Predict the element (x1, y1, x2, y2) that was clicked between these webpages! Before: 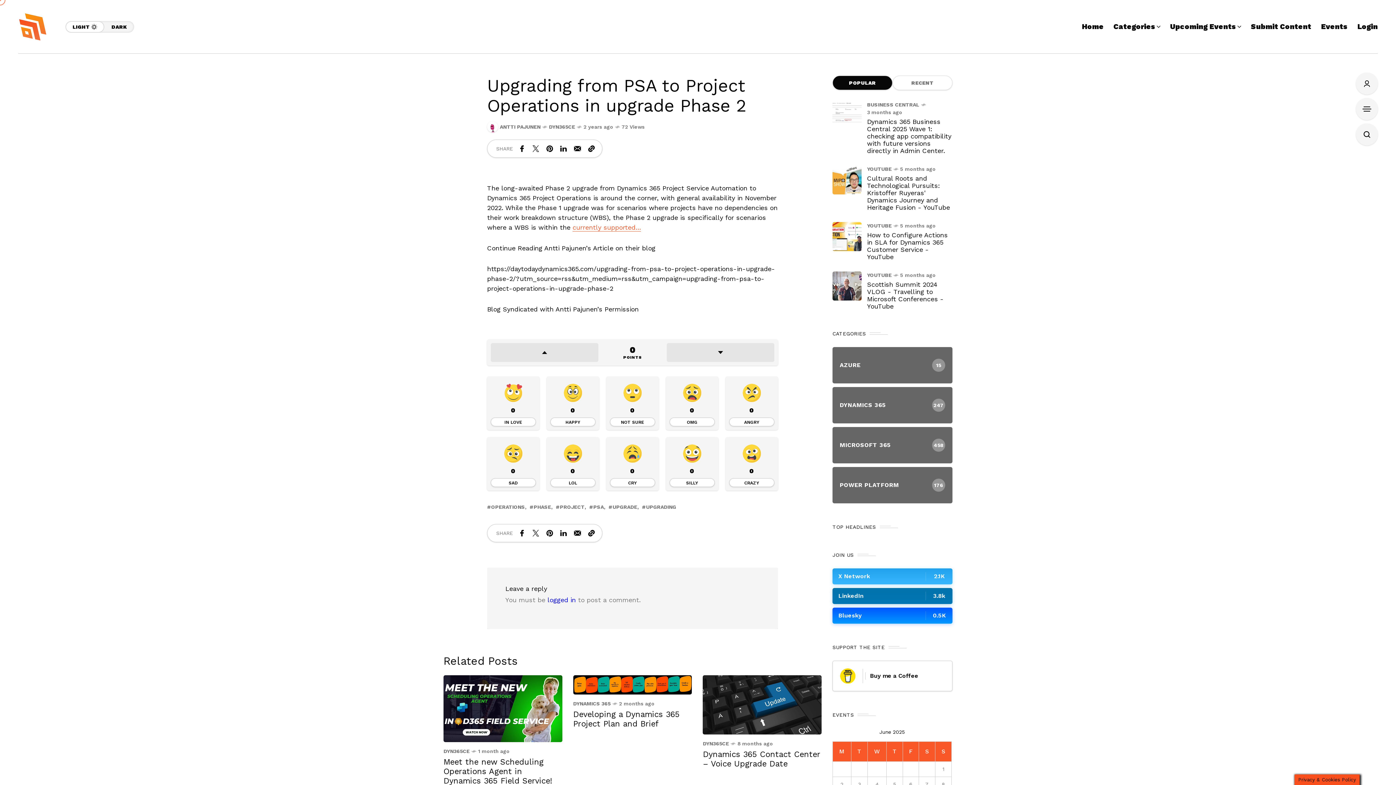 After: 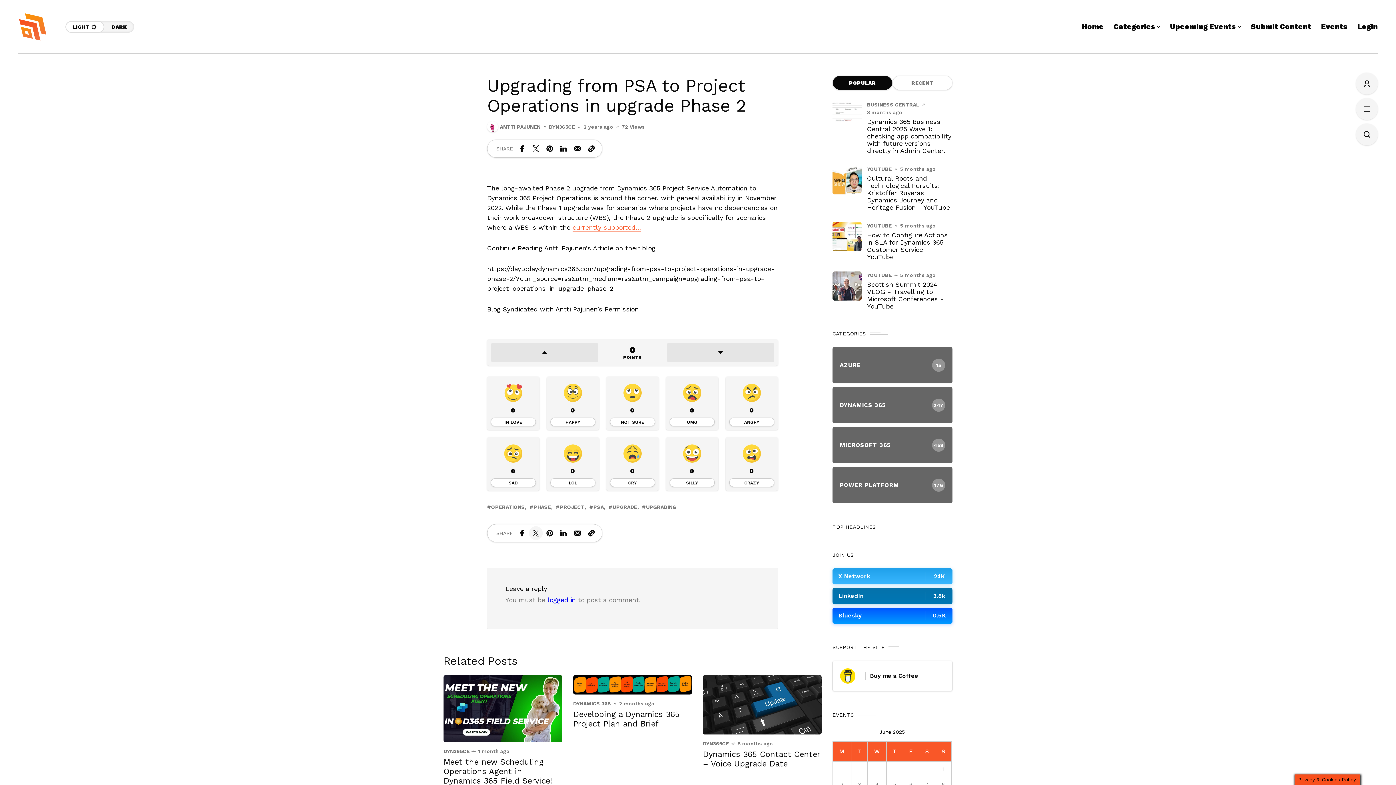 Action: bbox: (529, 526, 542, 540) label: Share on Twitter